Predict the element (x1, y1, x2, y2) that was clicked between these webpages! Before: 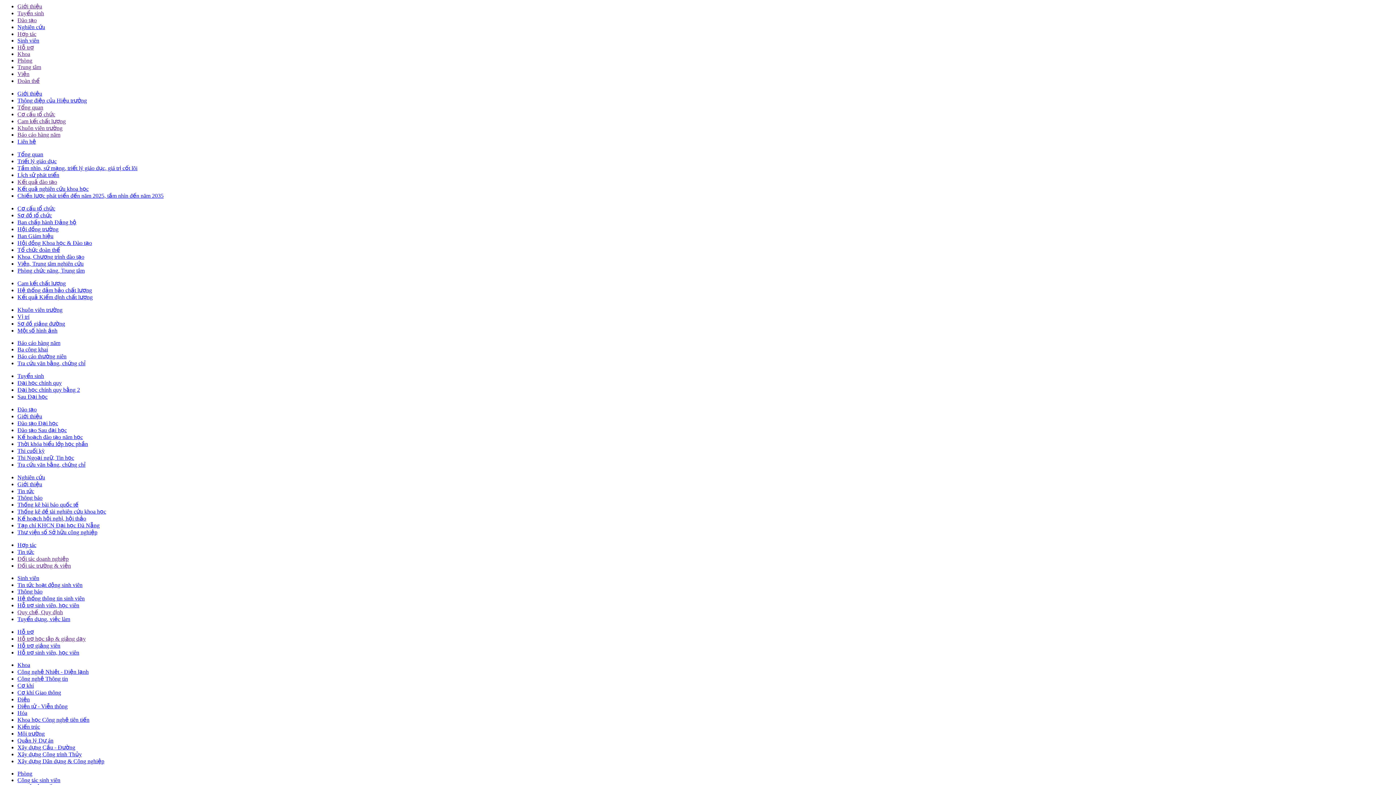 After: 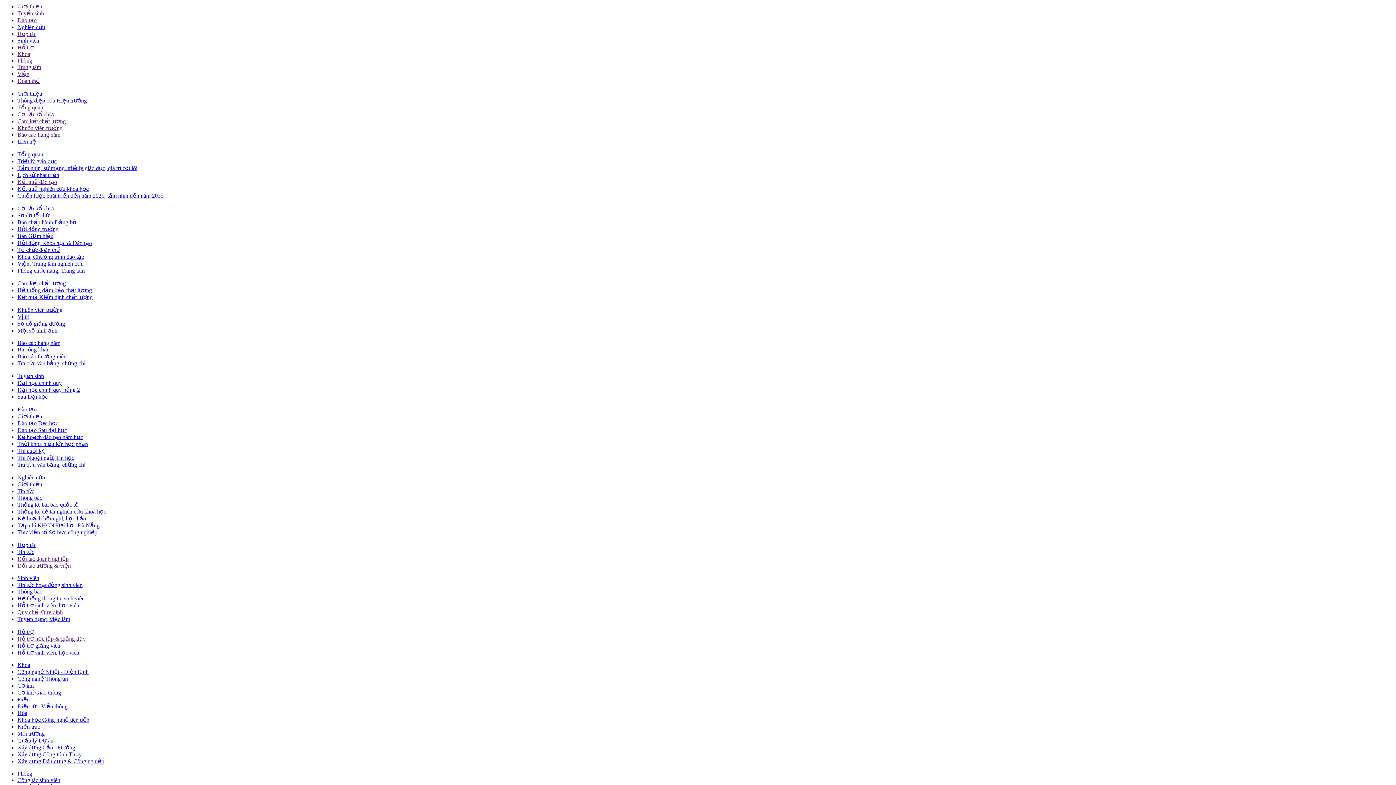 Action: label: Tra cứu văn bằng, chứng chỉ bbox: (17, 461, 85, 468)